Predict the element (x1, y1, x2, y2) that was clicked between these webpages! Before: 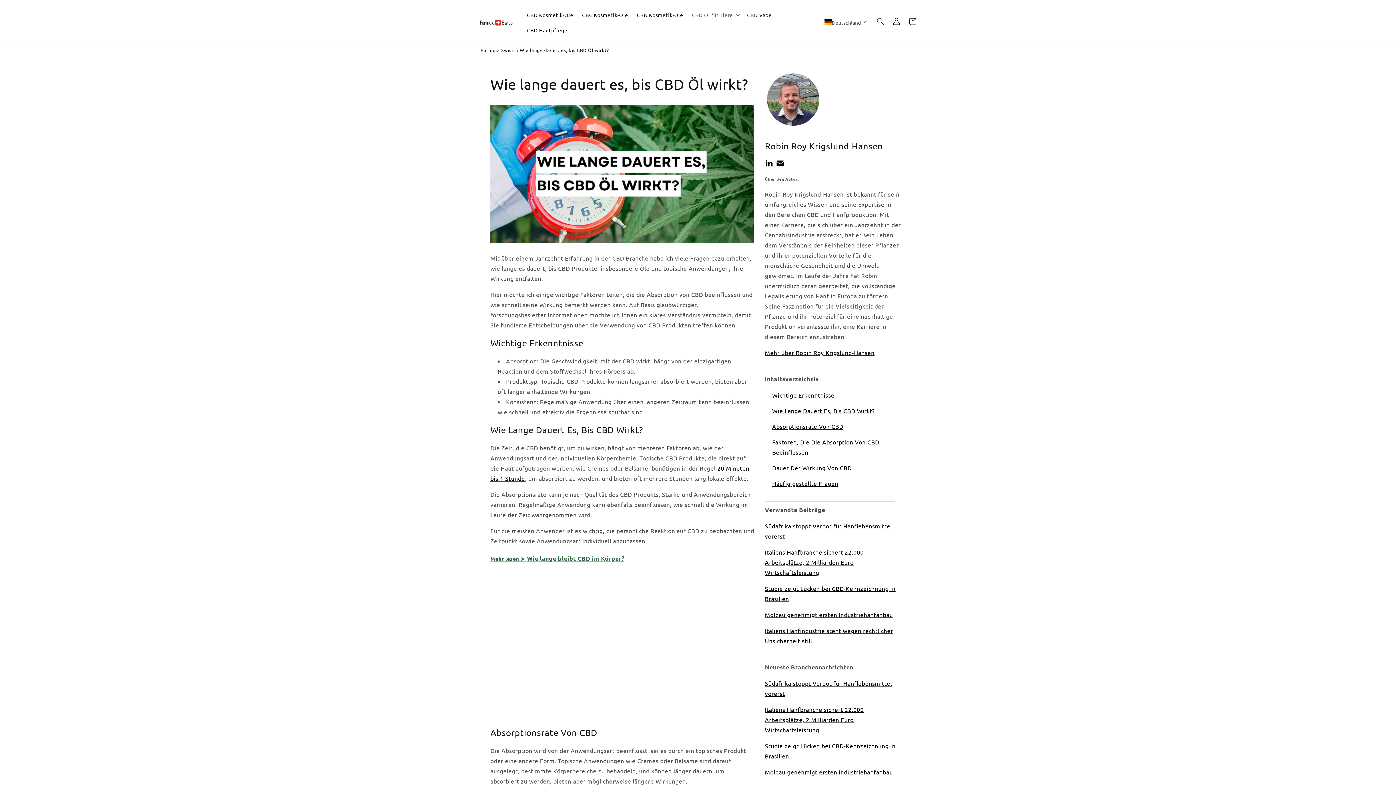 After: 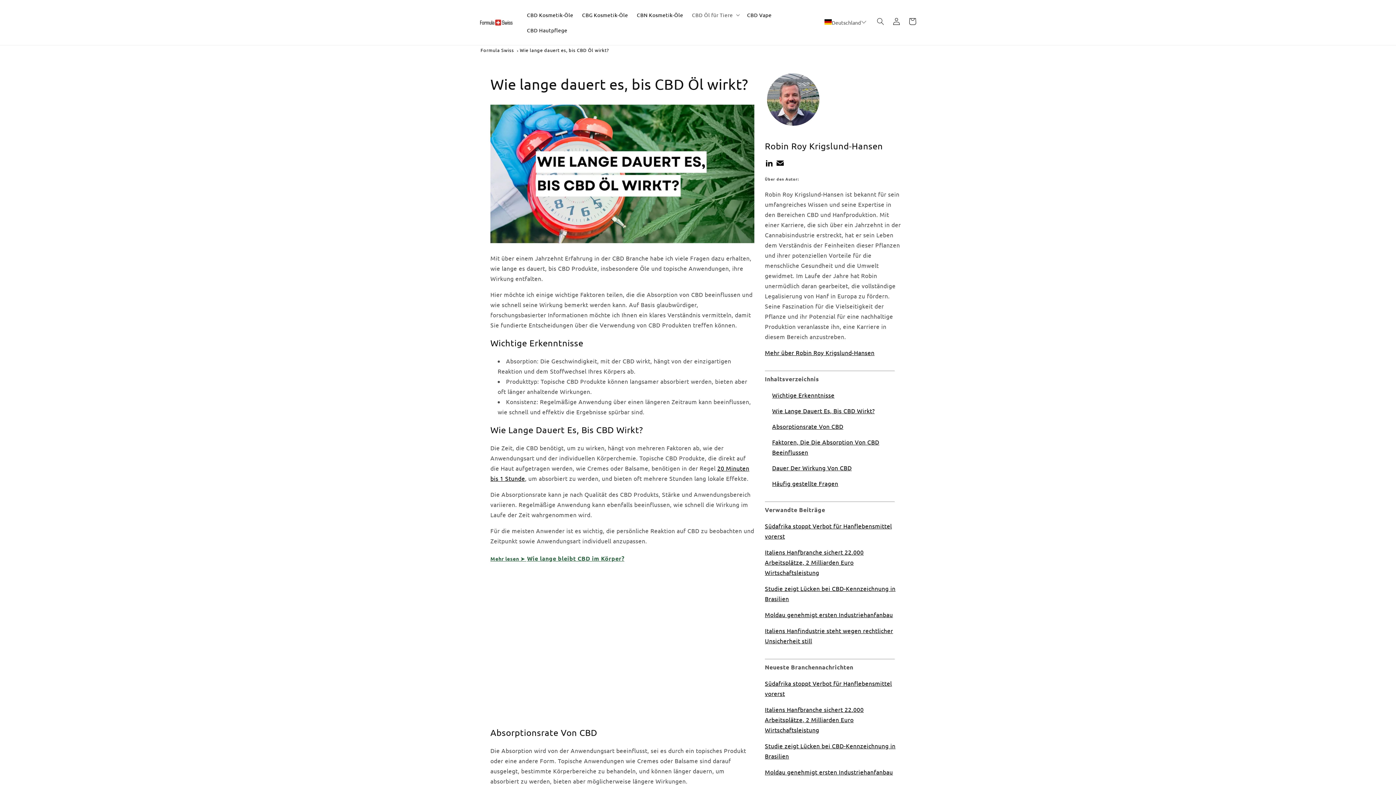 Action: bbox: (776, 159, 783, 169)